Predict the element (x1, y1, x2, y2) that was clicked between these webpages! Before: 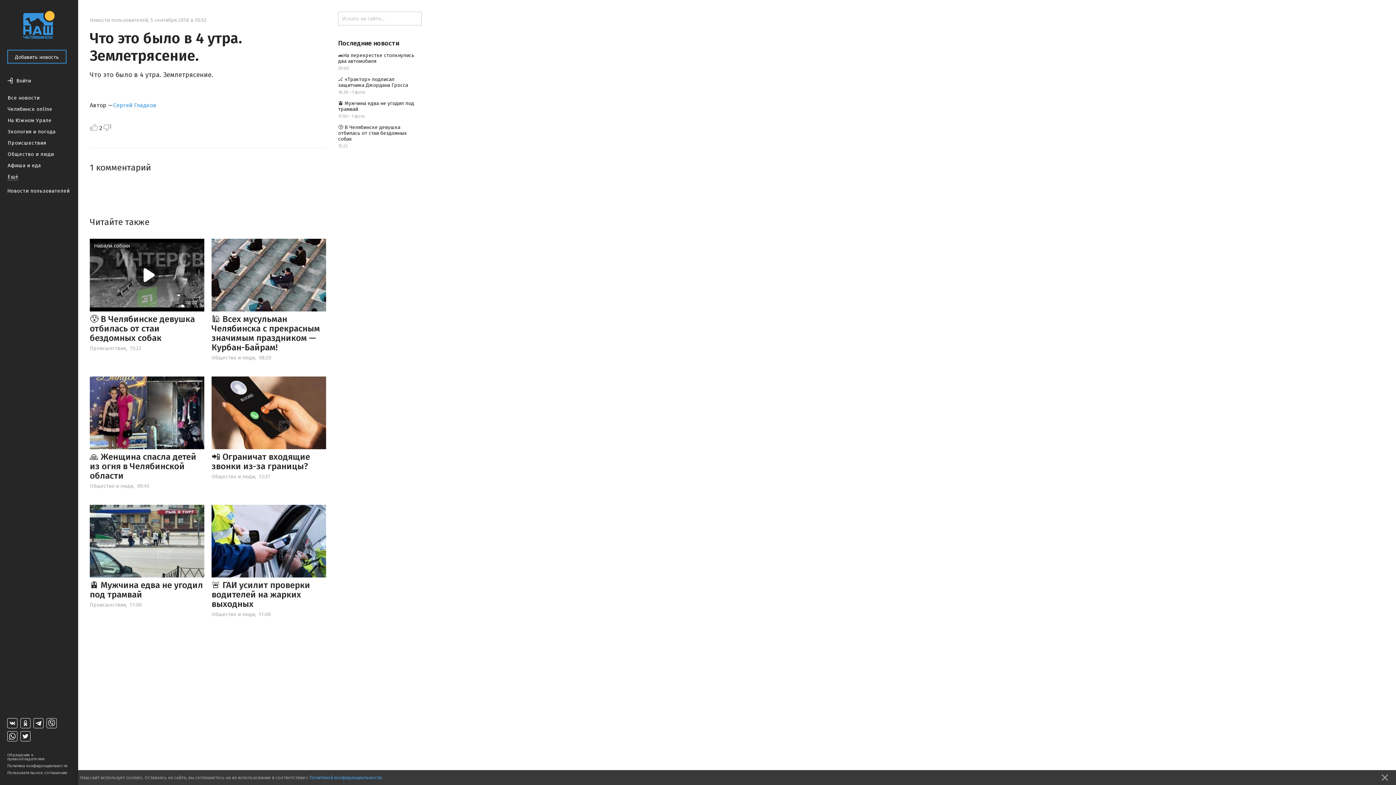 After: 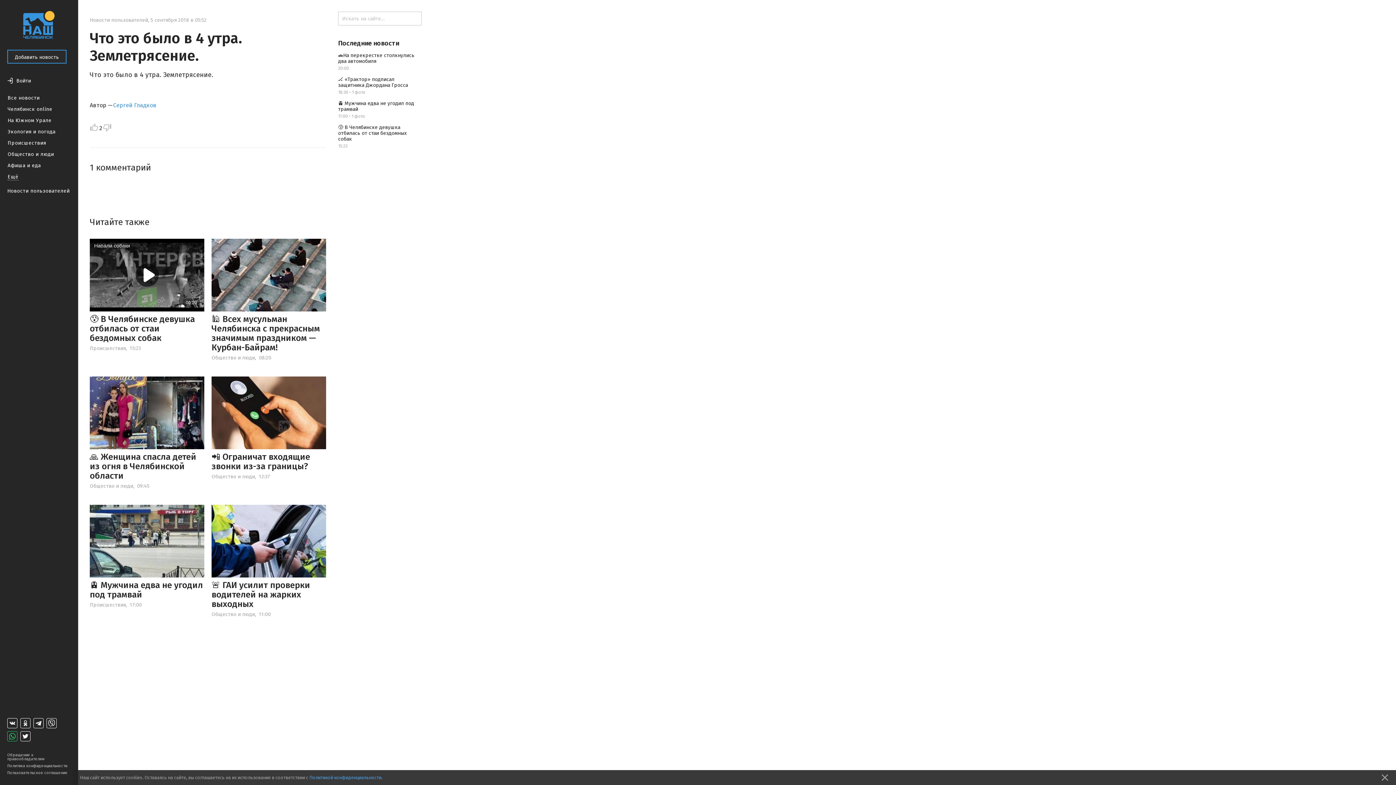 Action: bbox: (7, 731, 17, 741)